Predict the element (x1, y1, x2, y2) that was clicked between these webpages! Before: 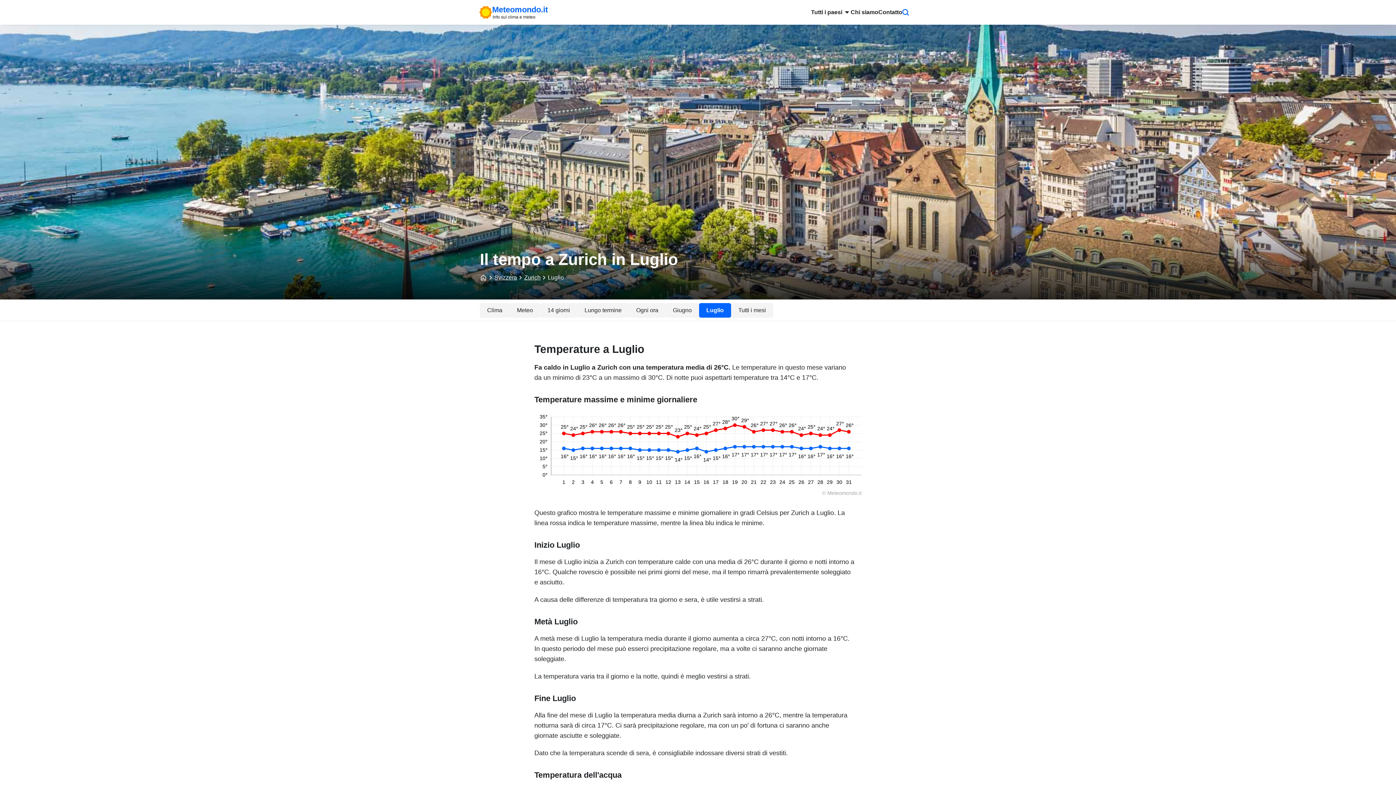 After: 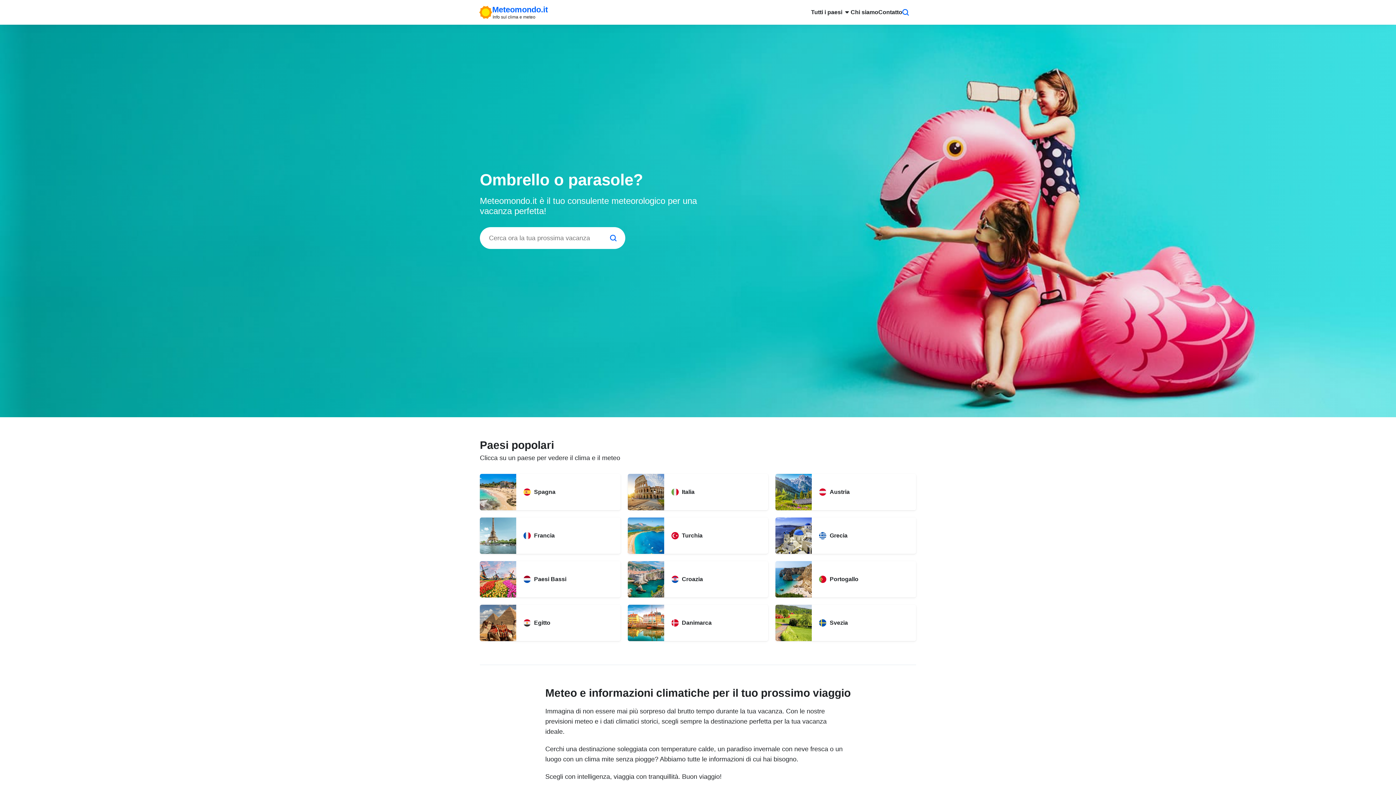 Action: bbox: (480, 274, 487, 281)